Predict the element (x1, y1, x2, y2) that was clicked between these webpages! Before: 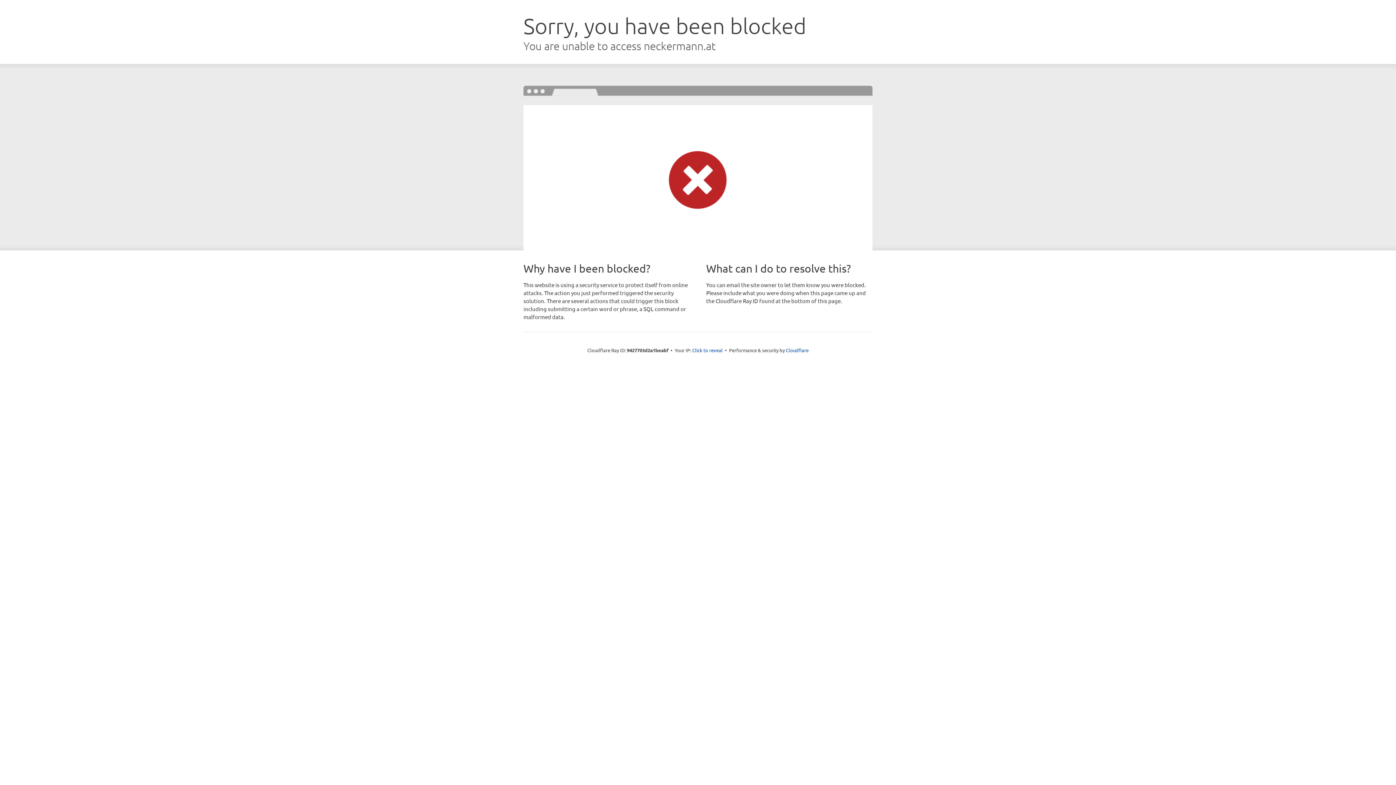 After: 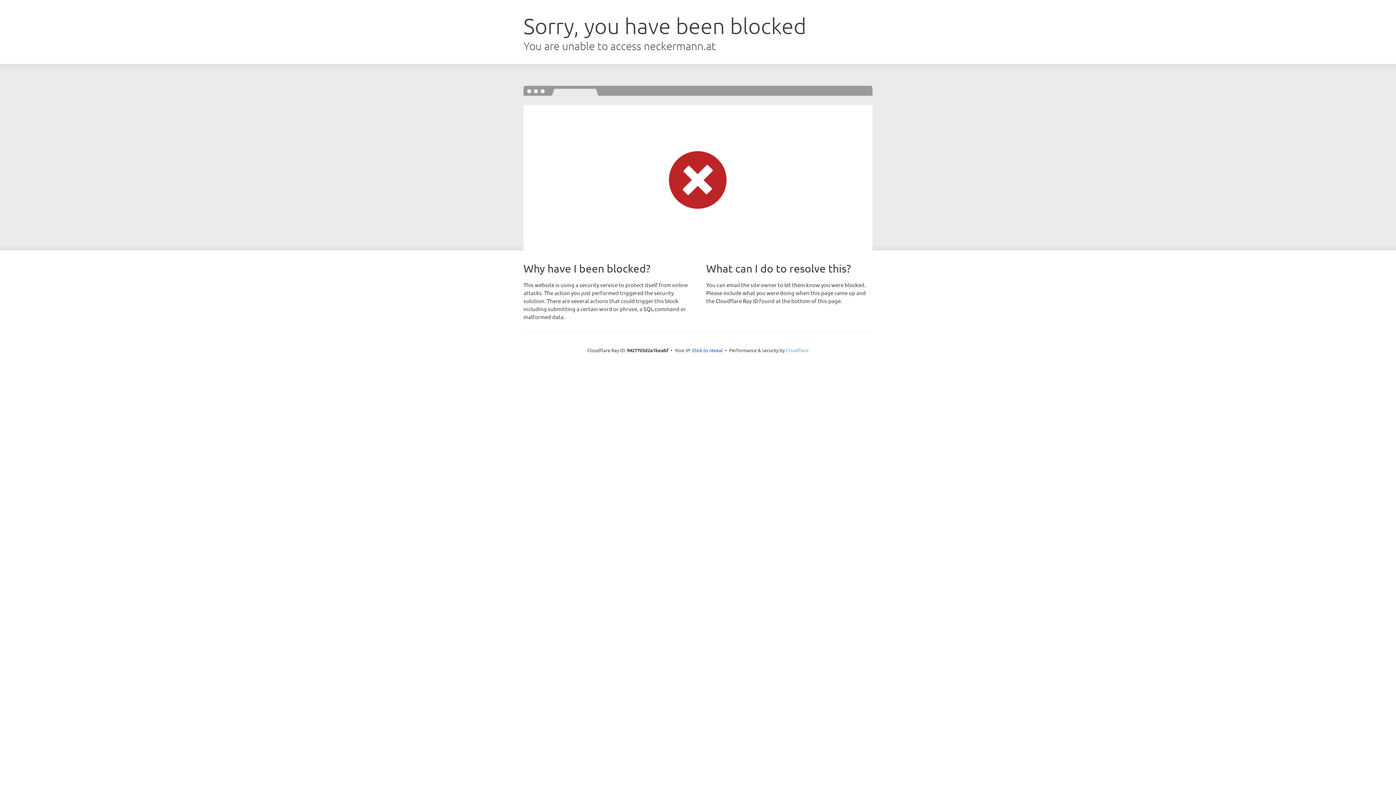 Action: bbox: (786, 347, 808, 353) label: Cloudflare